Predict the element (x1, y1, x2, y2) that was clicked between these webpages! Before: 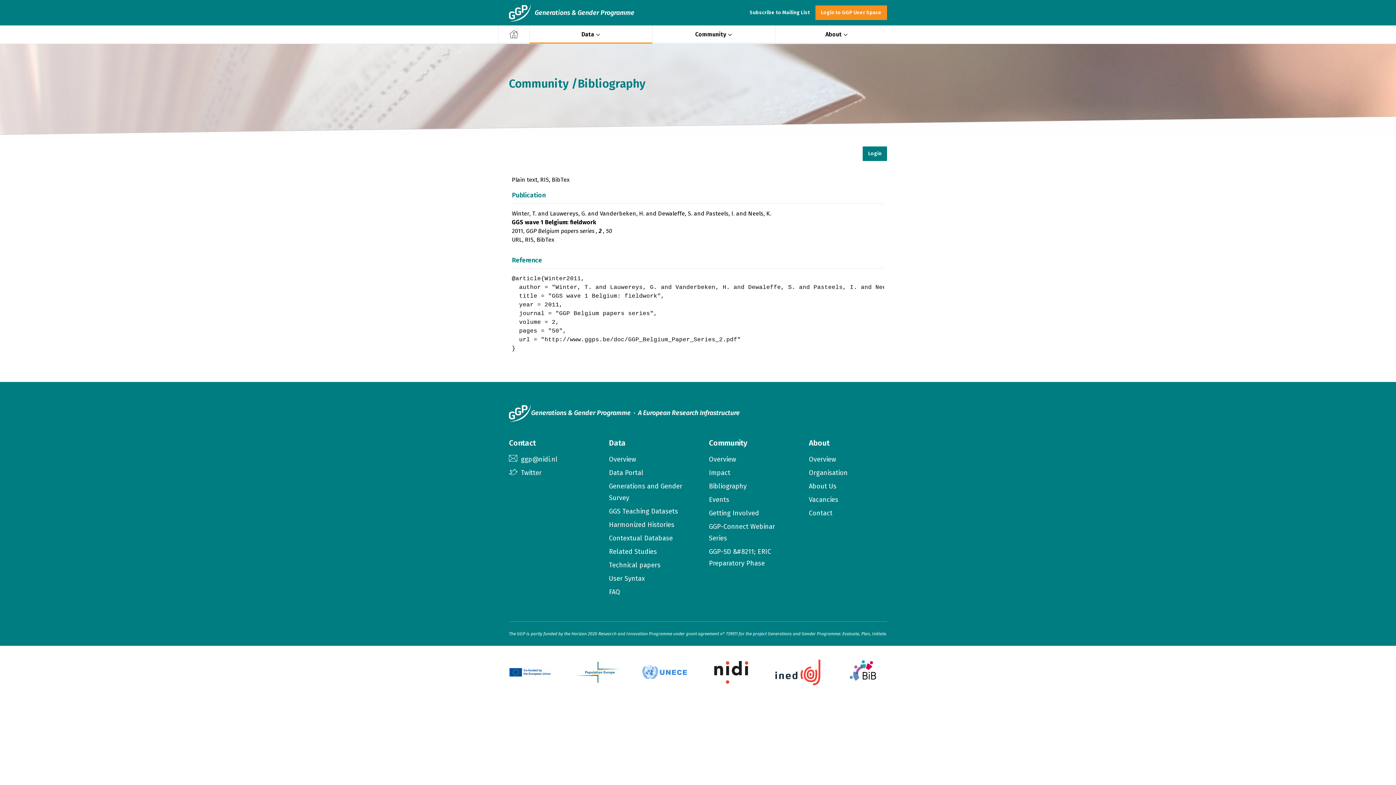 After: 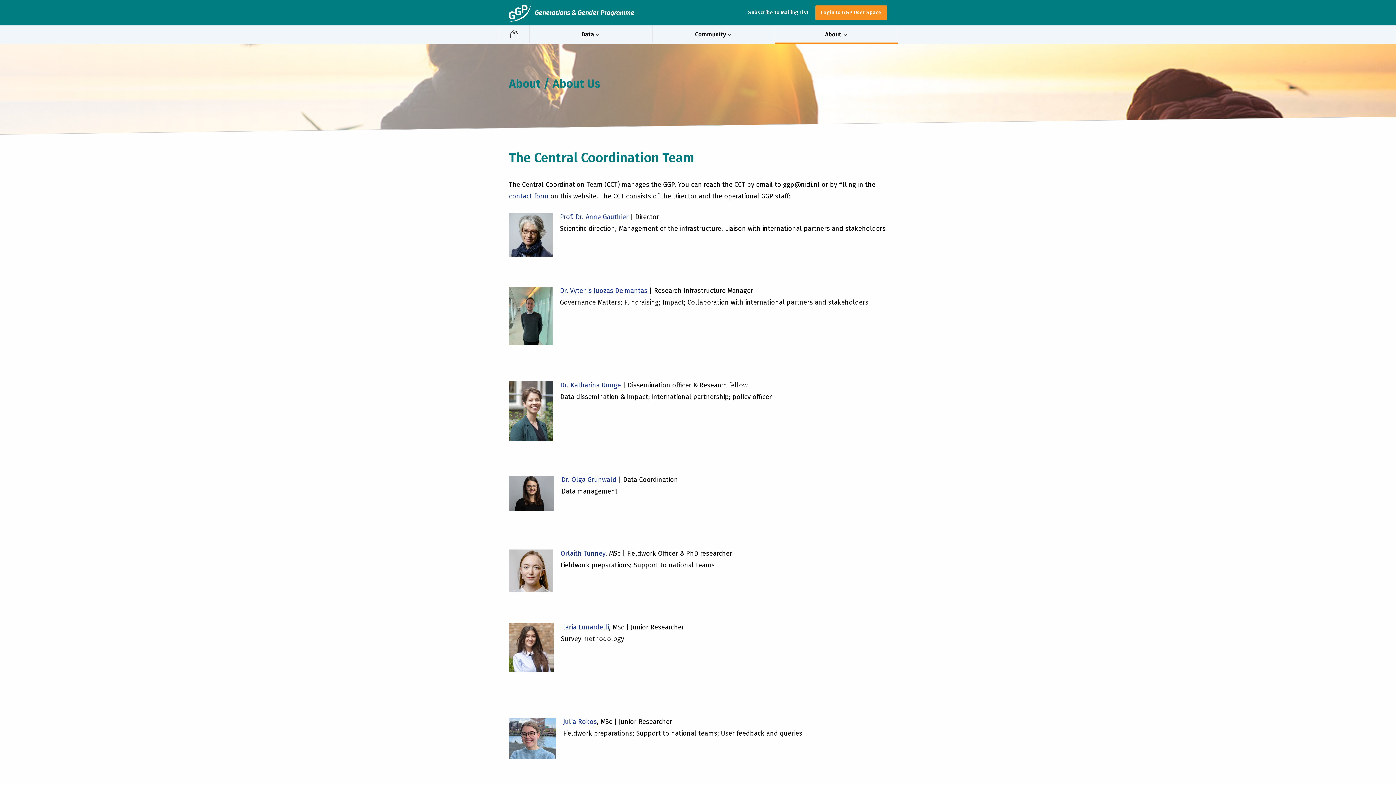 Action: bbox: (809, 482, 836, 490) label: About Us